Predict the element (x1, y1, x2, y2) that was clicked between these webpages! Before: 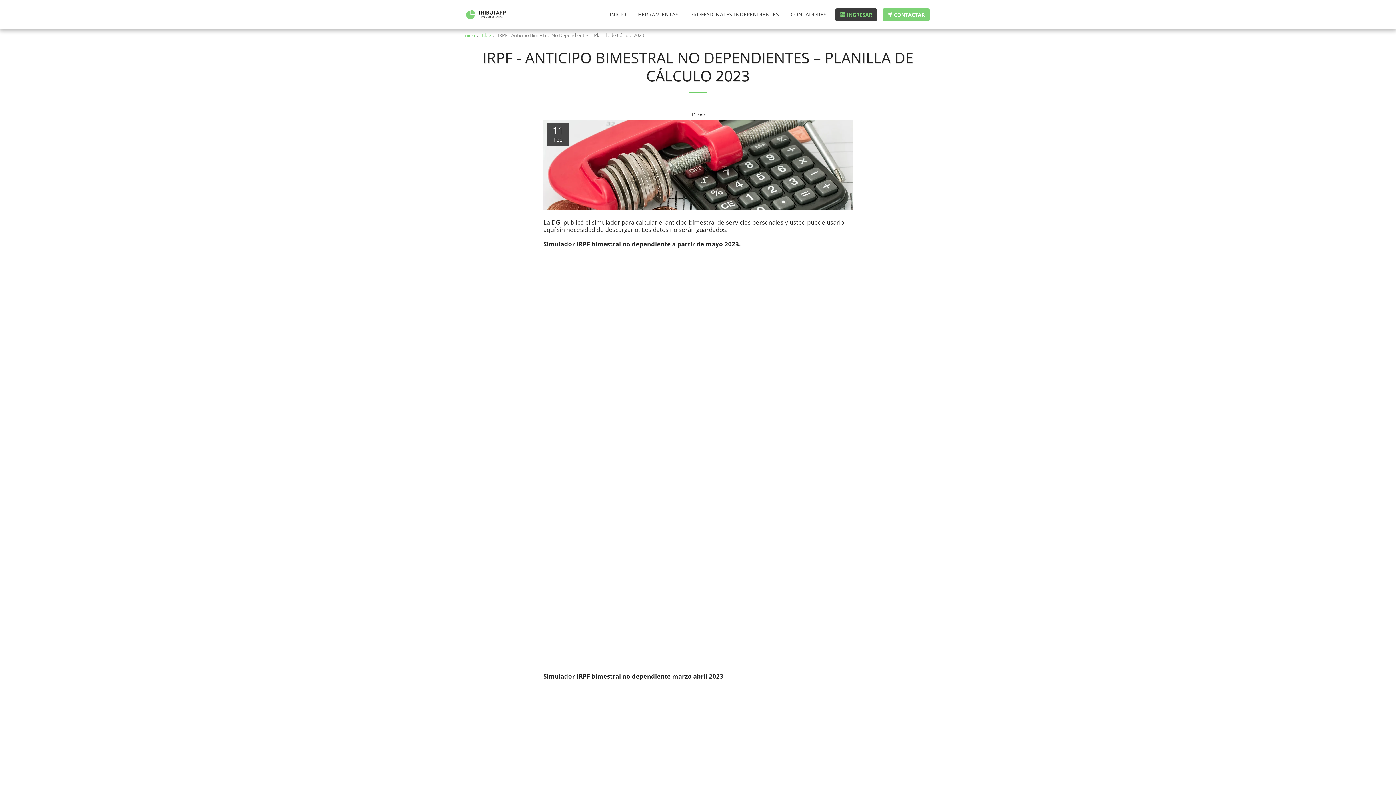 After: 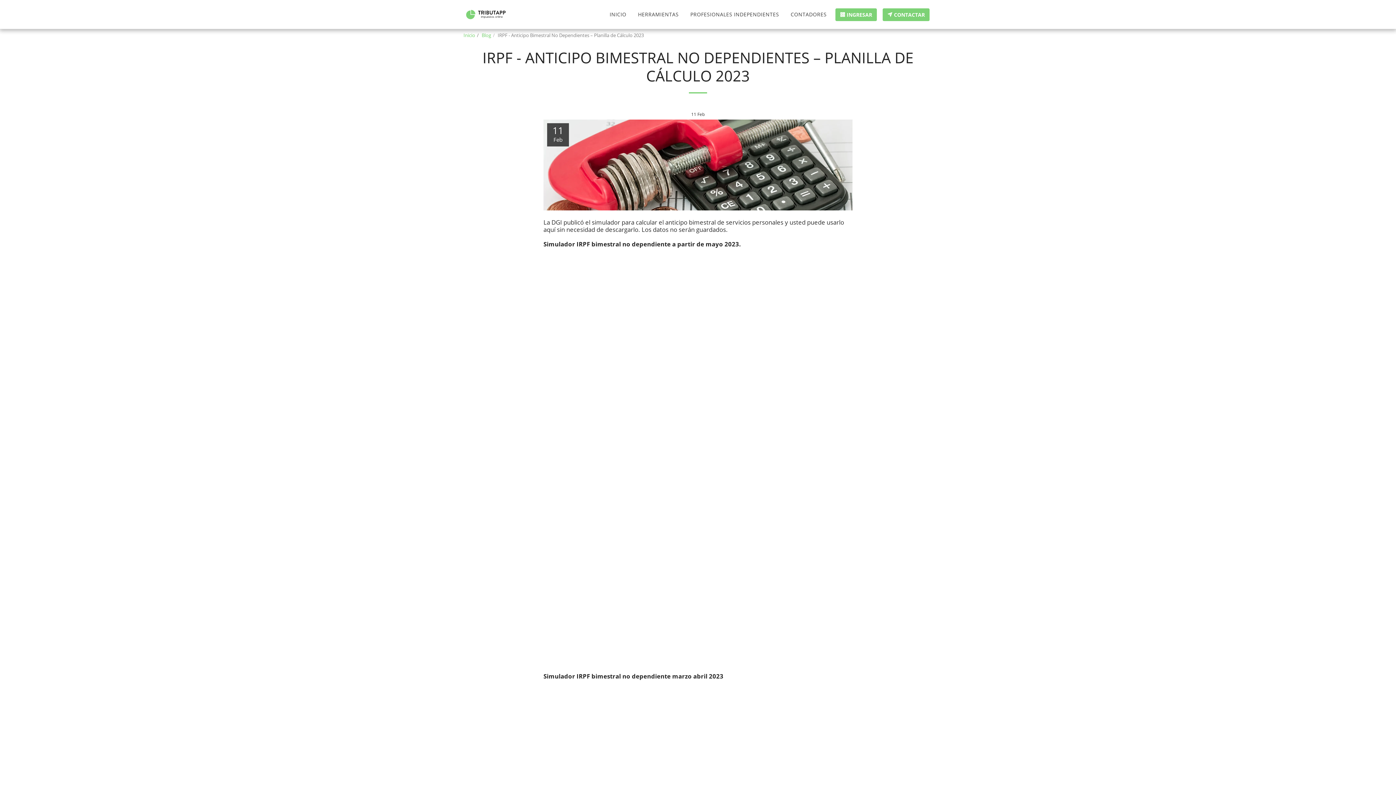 Action: bbox: (833, 8, 879, 20) label:  
 
INGRESAR